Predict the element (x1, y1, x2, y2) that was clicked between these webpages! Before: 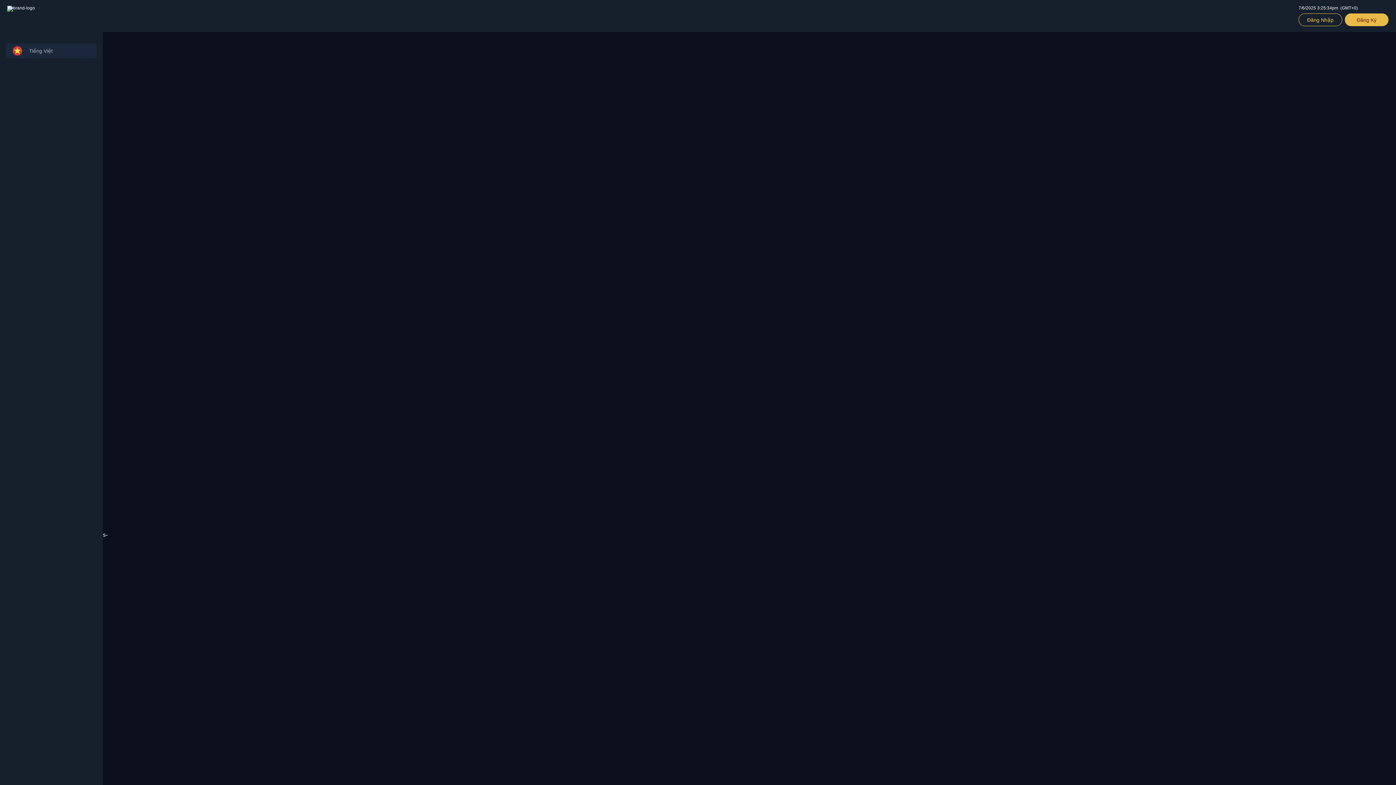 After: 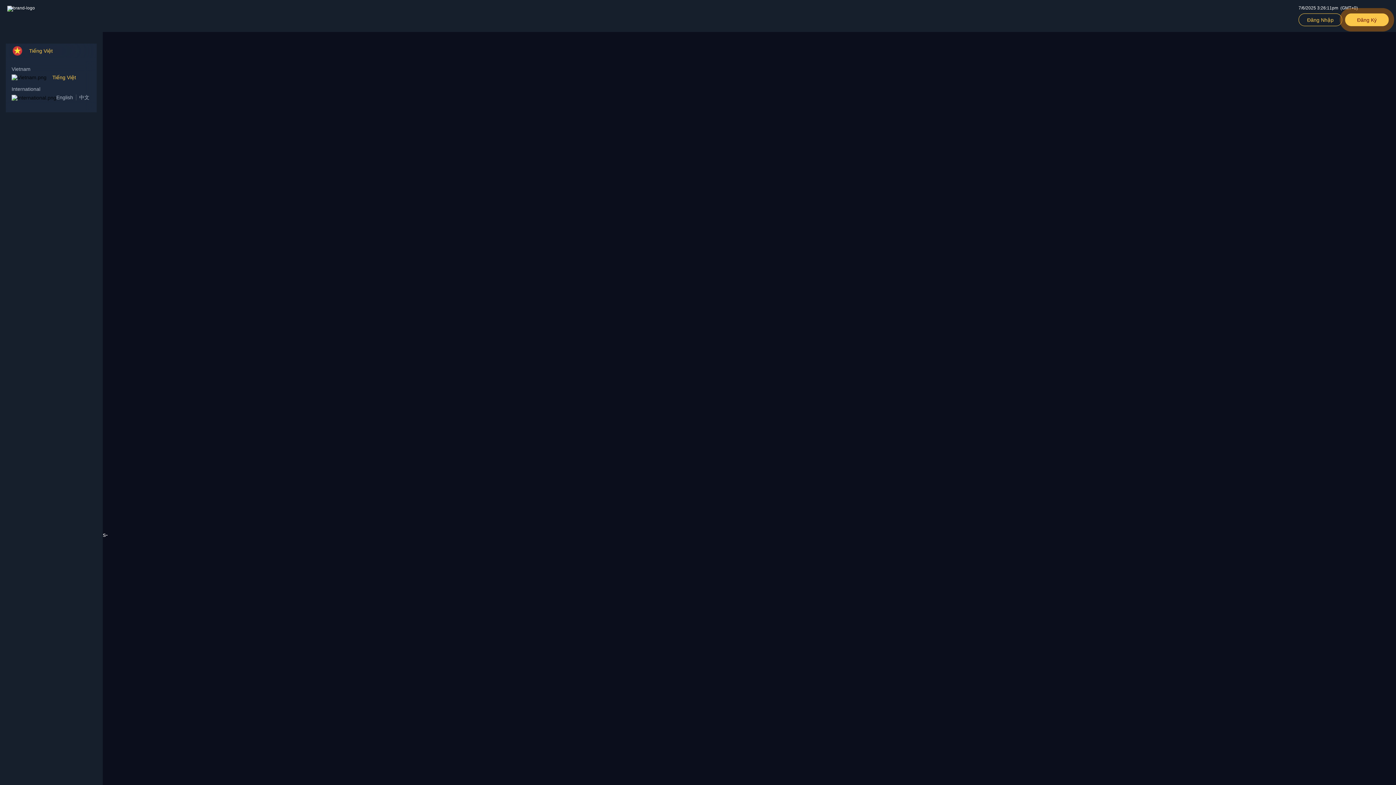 Action: label: Tiếng Việt bbox: (5, 43, 96, 58)